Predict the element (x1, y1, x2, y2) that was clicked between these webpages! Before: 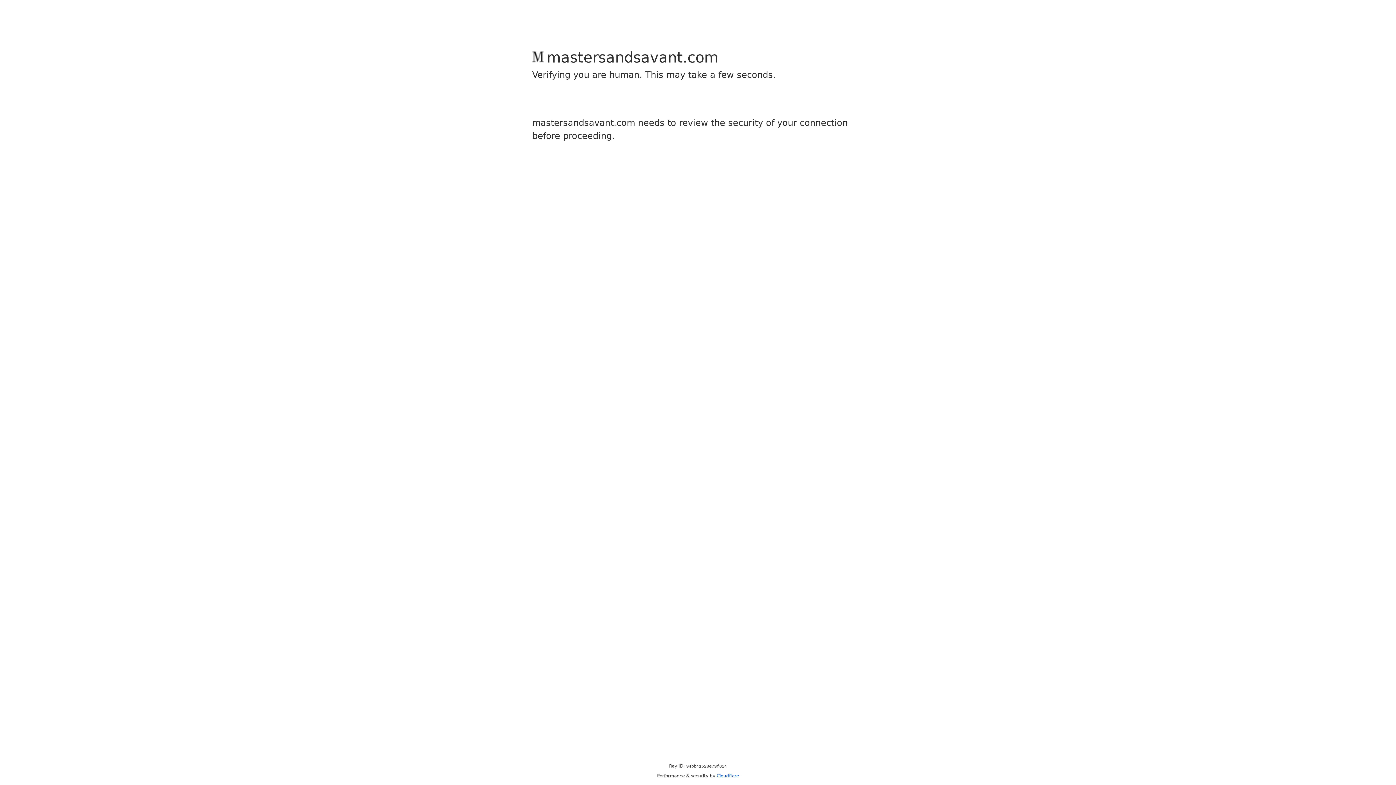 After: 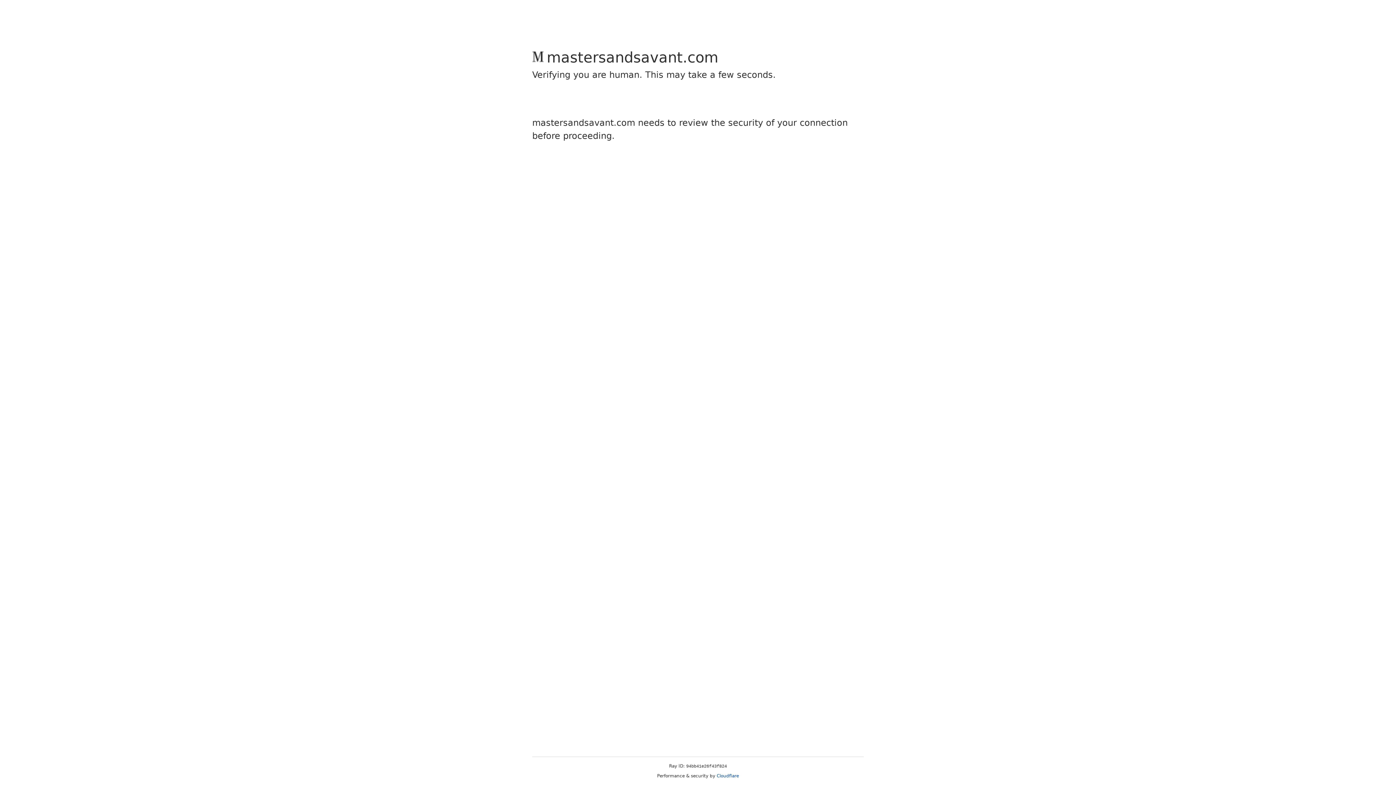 Action: label: Cloudflare bbox: (716, 773, 739, 778)